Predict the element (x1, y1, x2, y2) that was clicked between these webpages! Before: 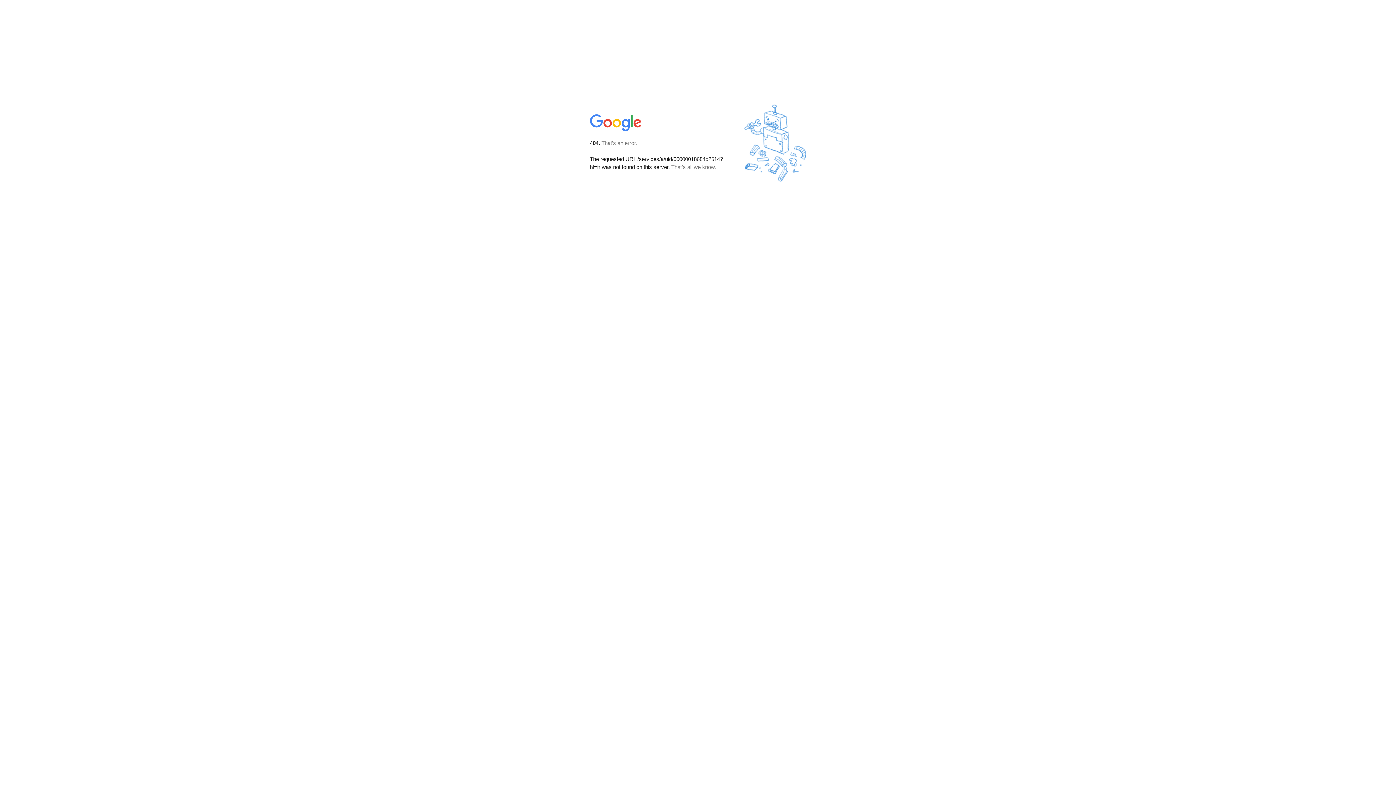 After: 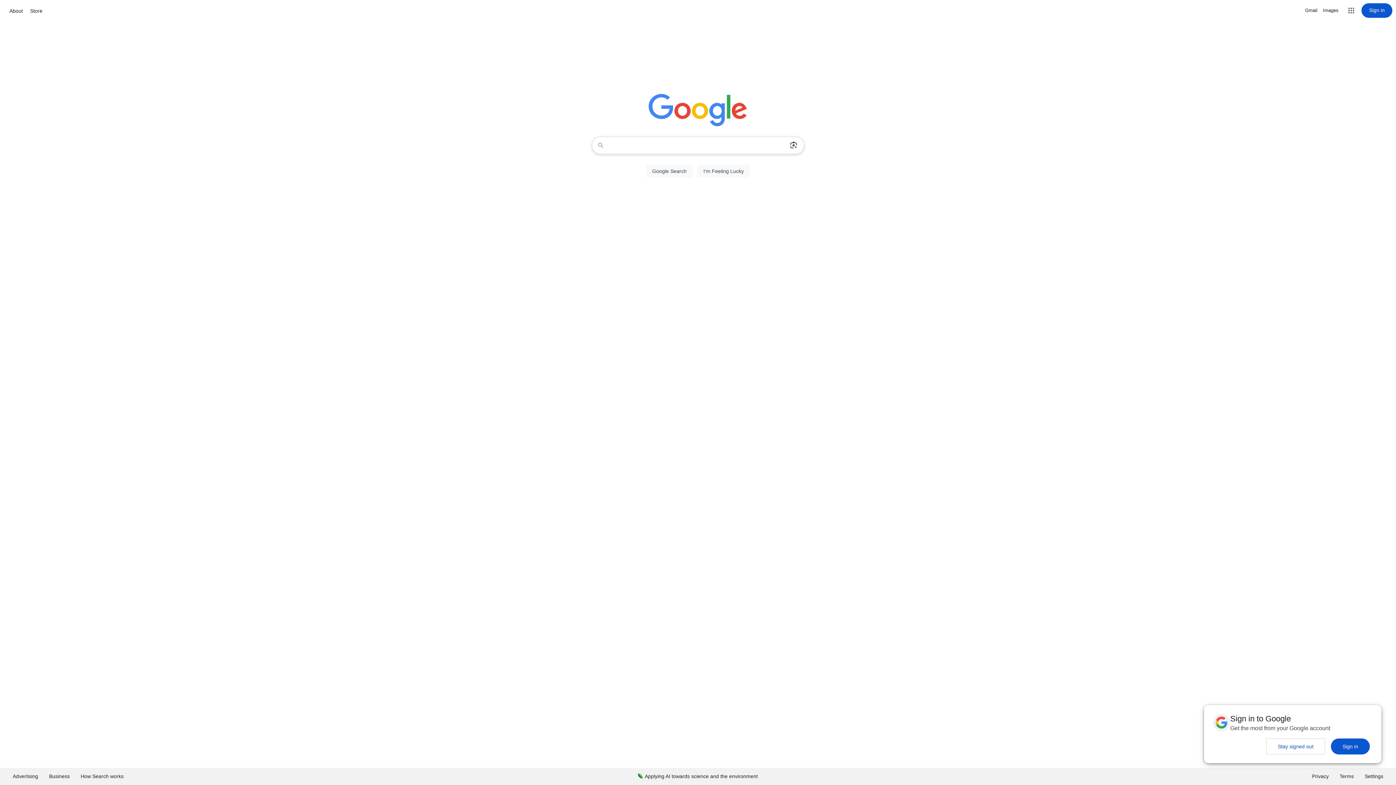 Action: bbox: (590, 127, 642, 134)